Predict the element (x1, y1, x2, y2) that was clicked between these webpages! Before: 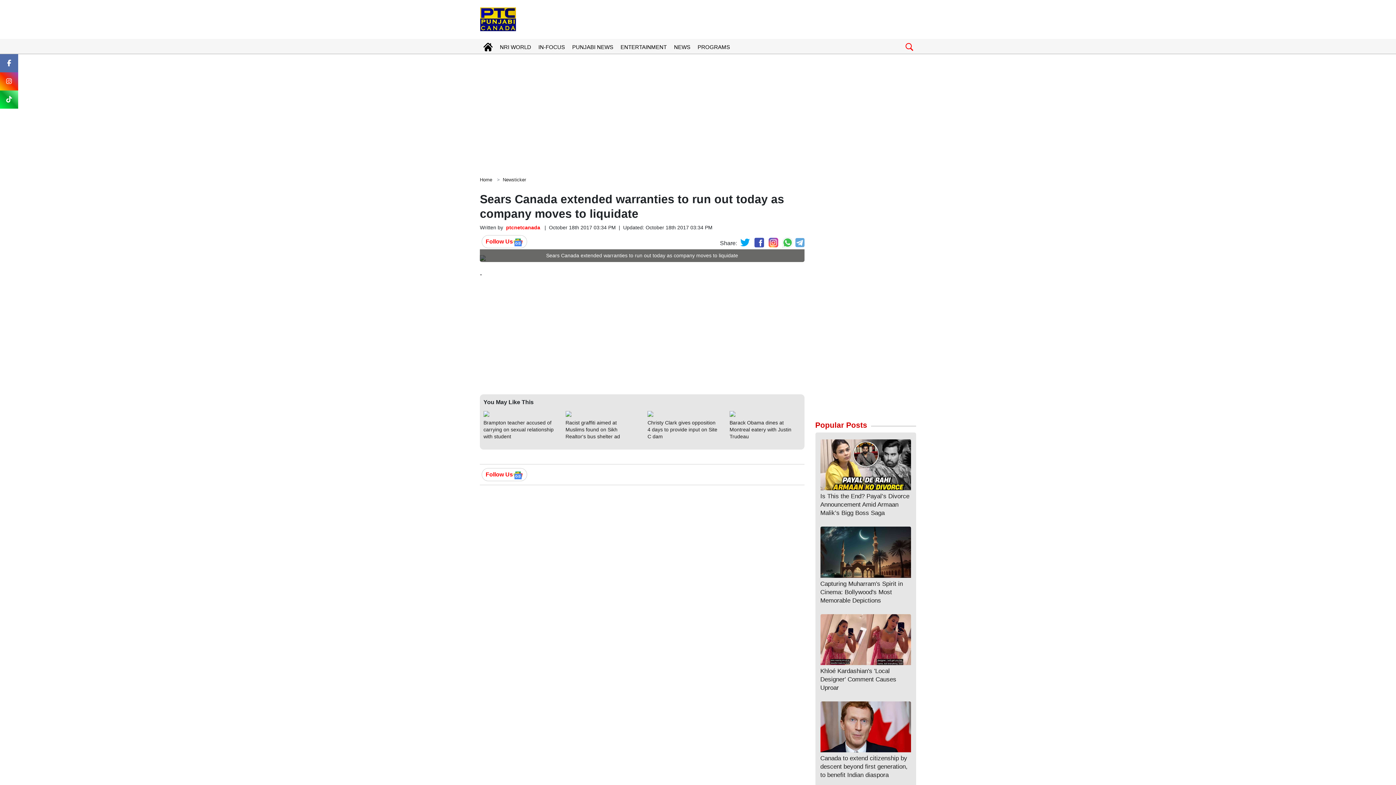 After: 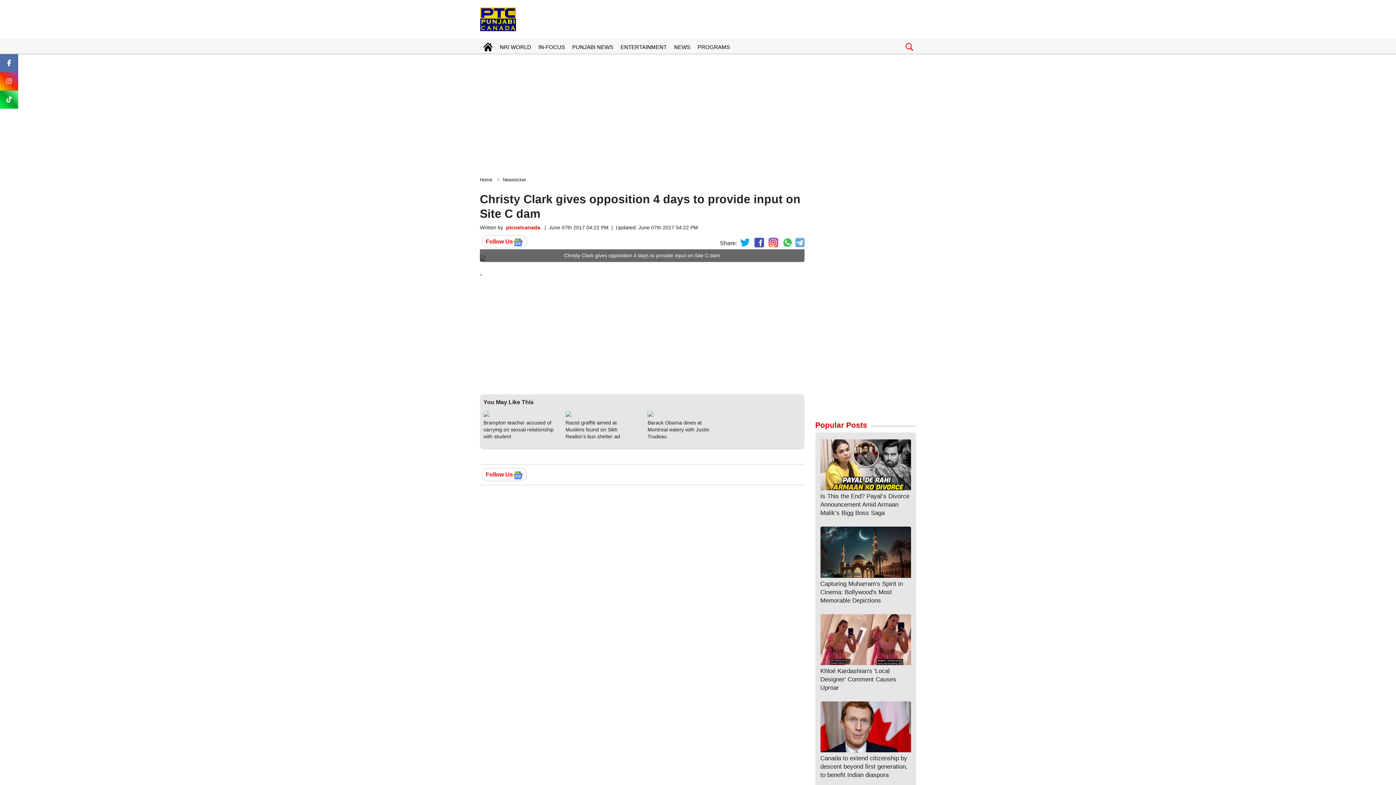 Action: bbox: (647, 410, 653, 416)